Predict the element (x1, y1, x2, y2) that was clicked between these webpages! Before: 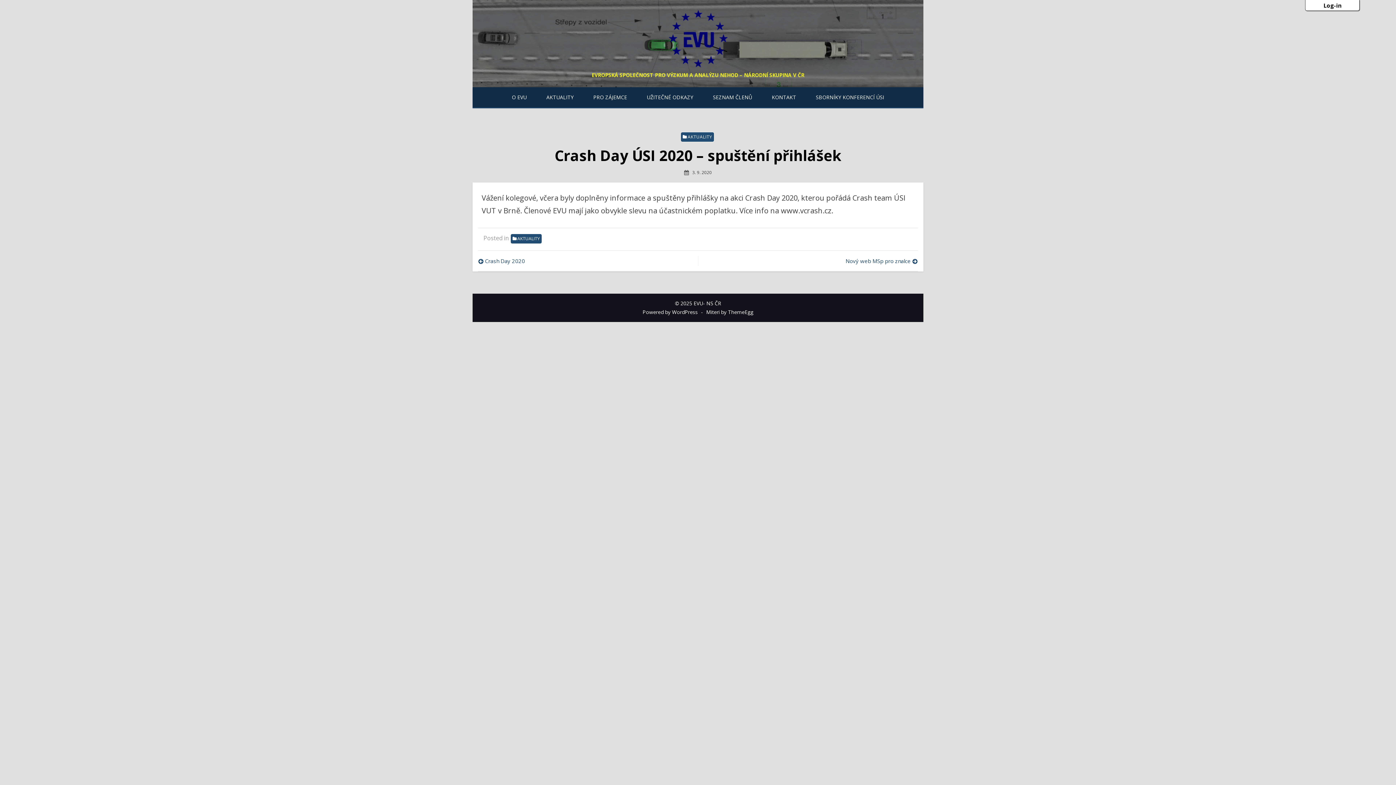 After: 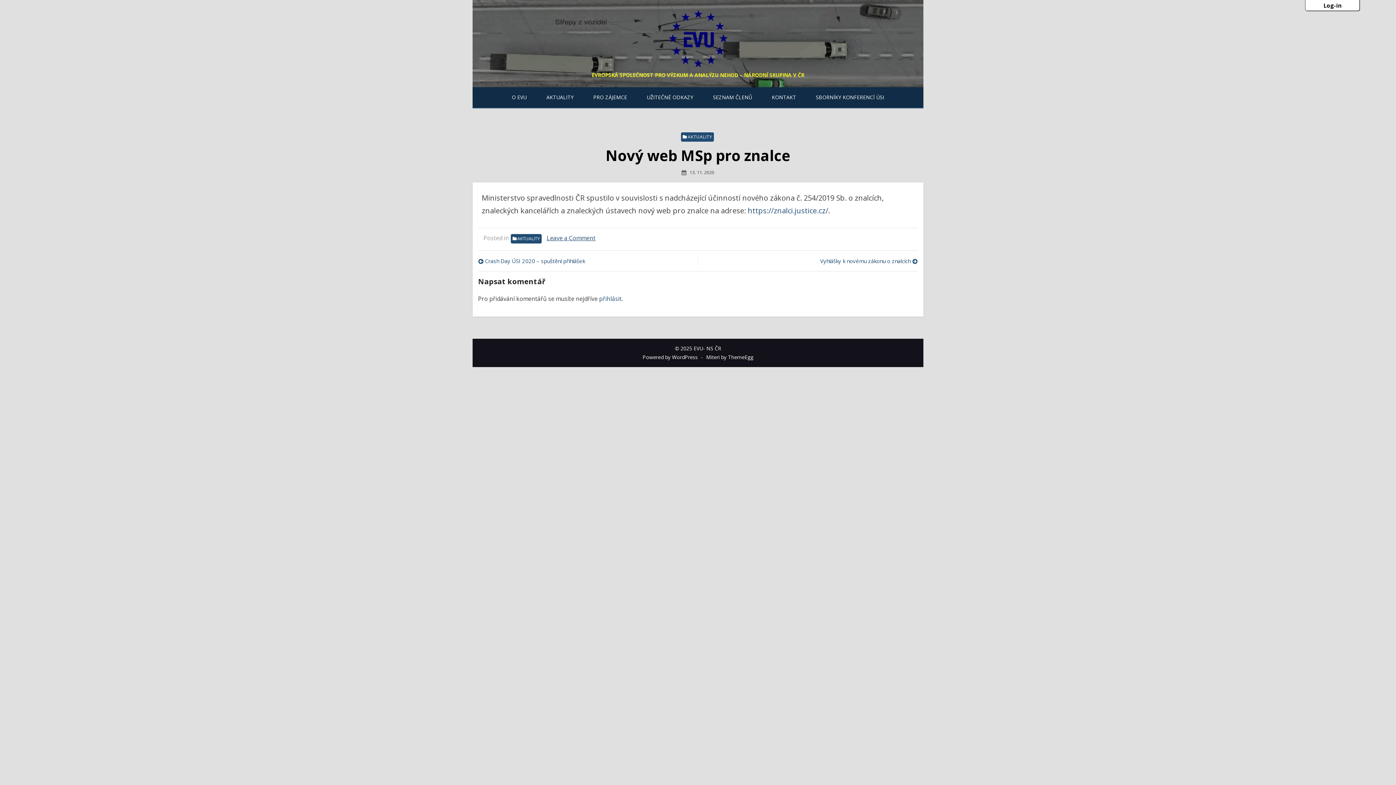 Action: label: Nový web MSp pro znalce bbox: (701, 256, 918, 265)